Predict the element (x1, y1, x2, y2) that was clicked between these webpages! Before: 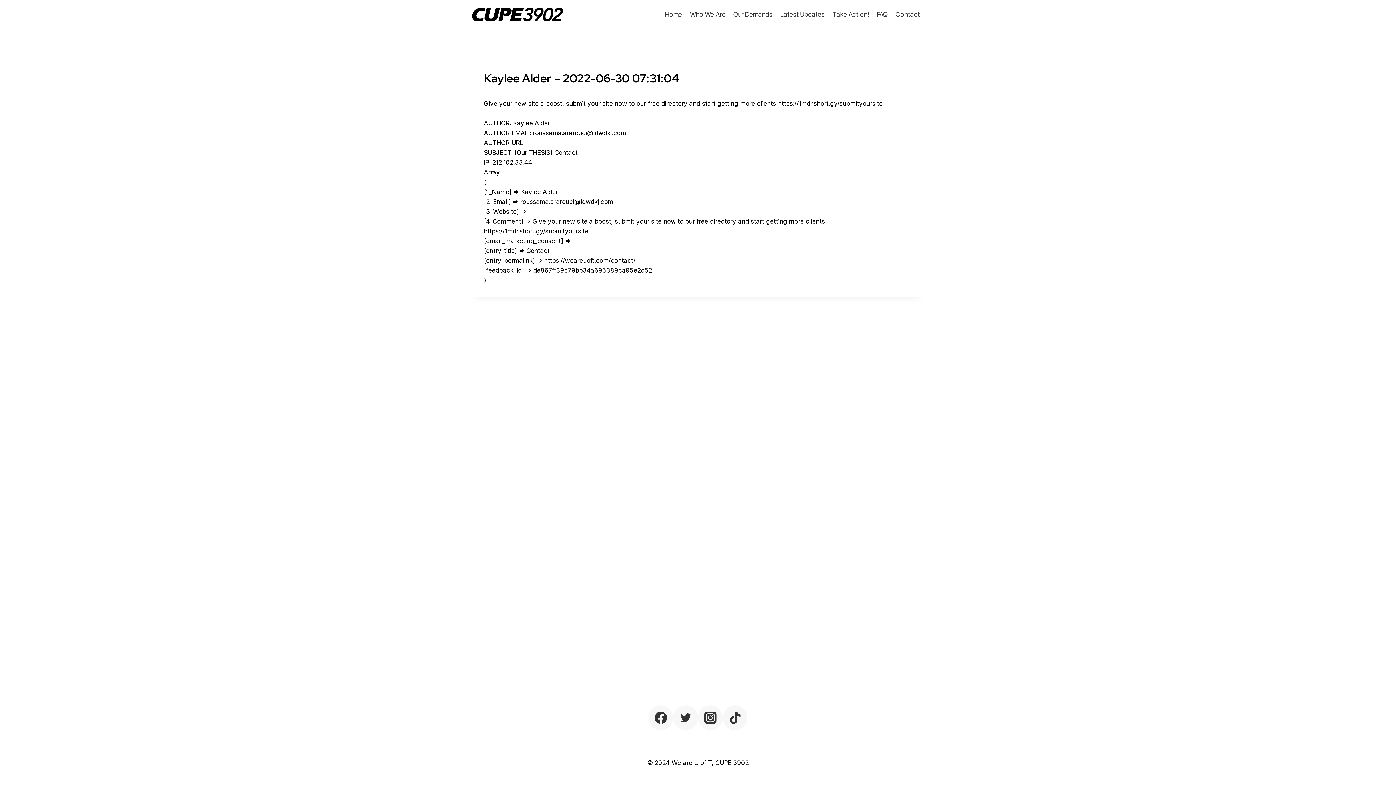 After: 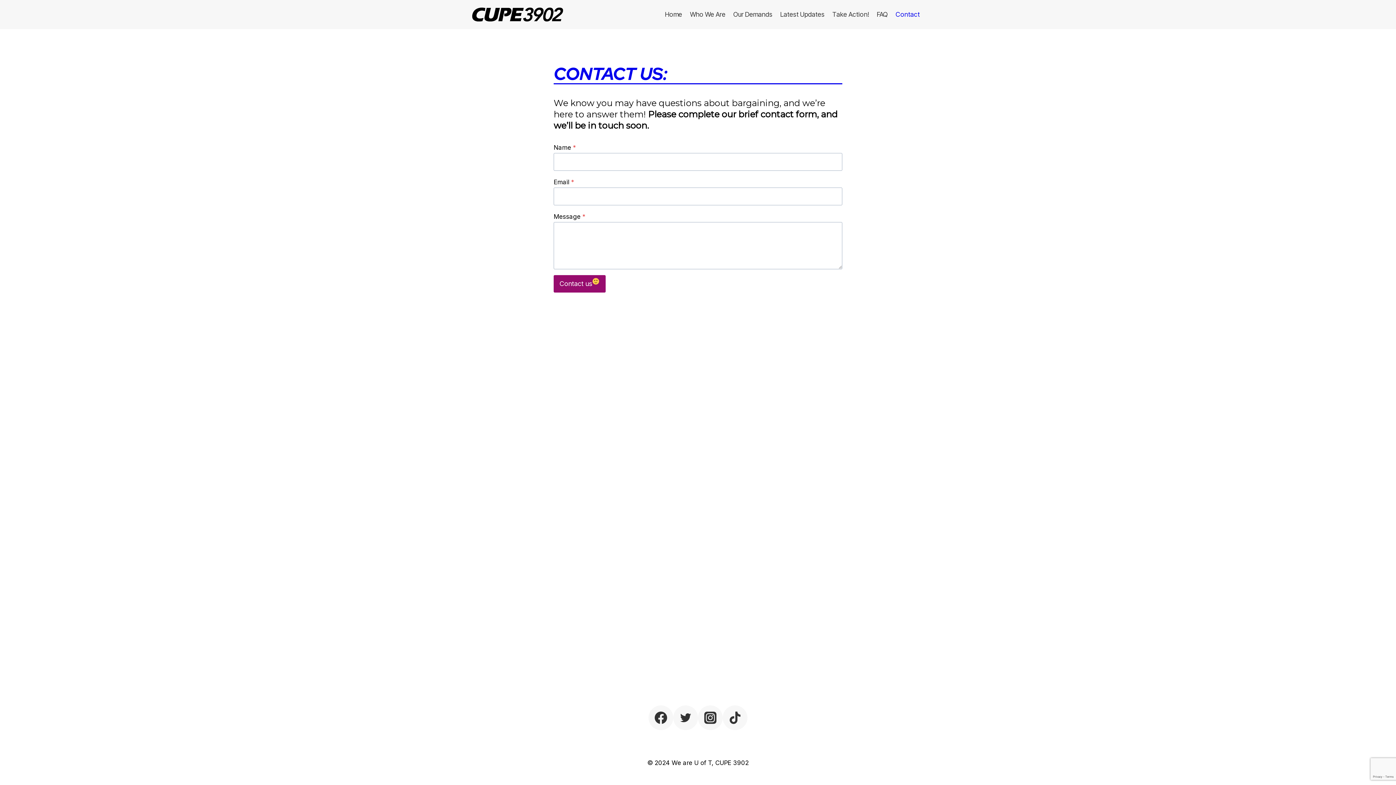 Action: label: Contact bbox: (892, 5, 923, 23)